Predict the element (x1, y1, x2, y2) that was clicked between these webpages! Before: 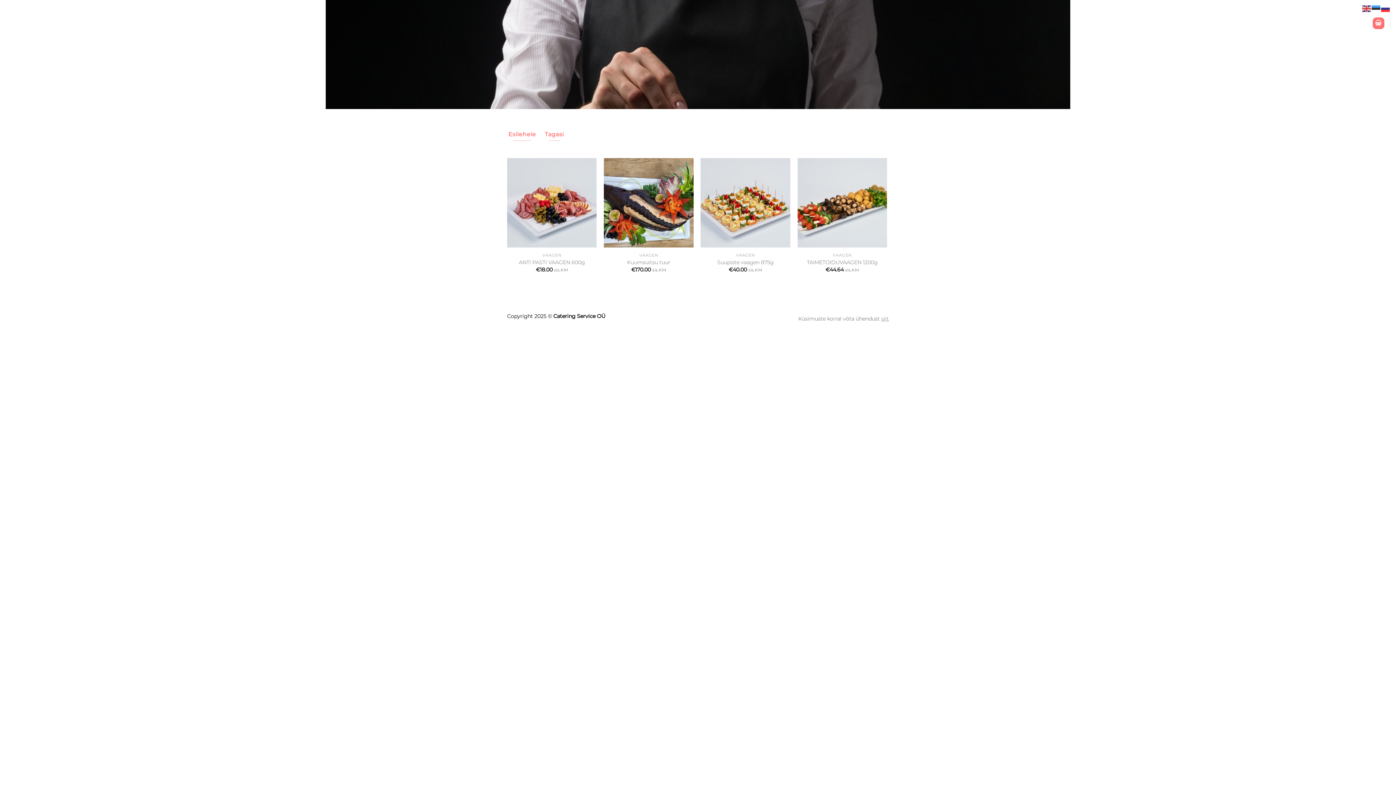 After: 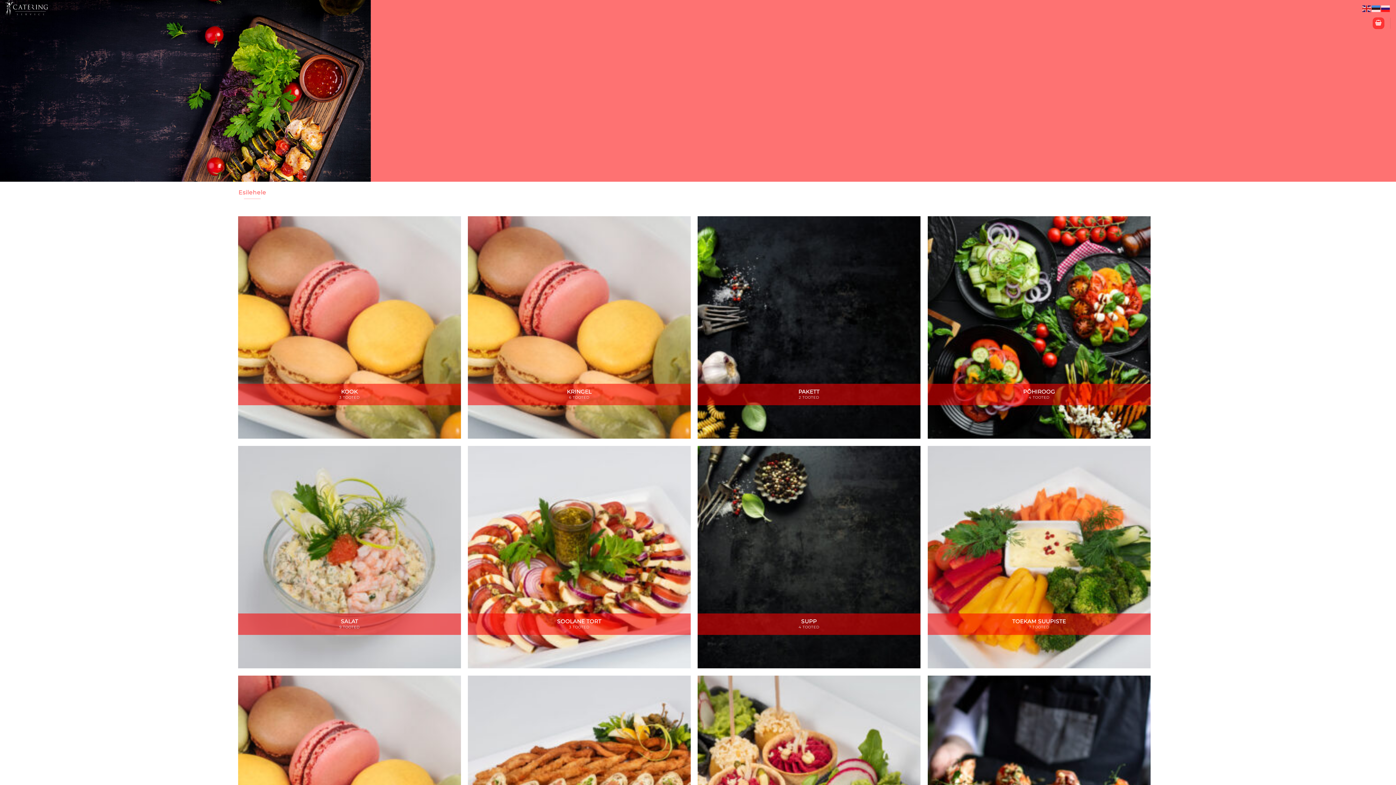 Action: bbox: (544, 127, 564, 141) label: Tagasi